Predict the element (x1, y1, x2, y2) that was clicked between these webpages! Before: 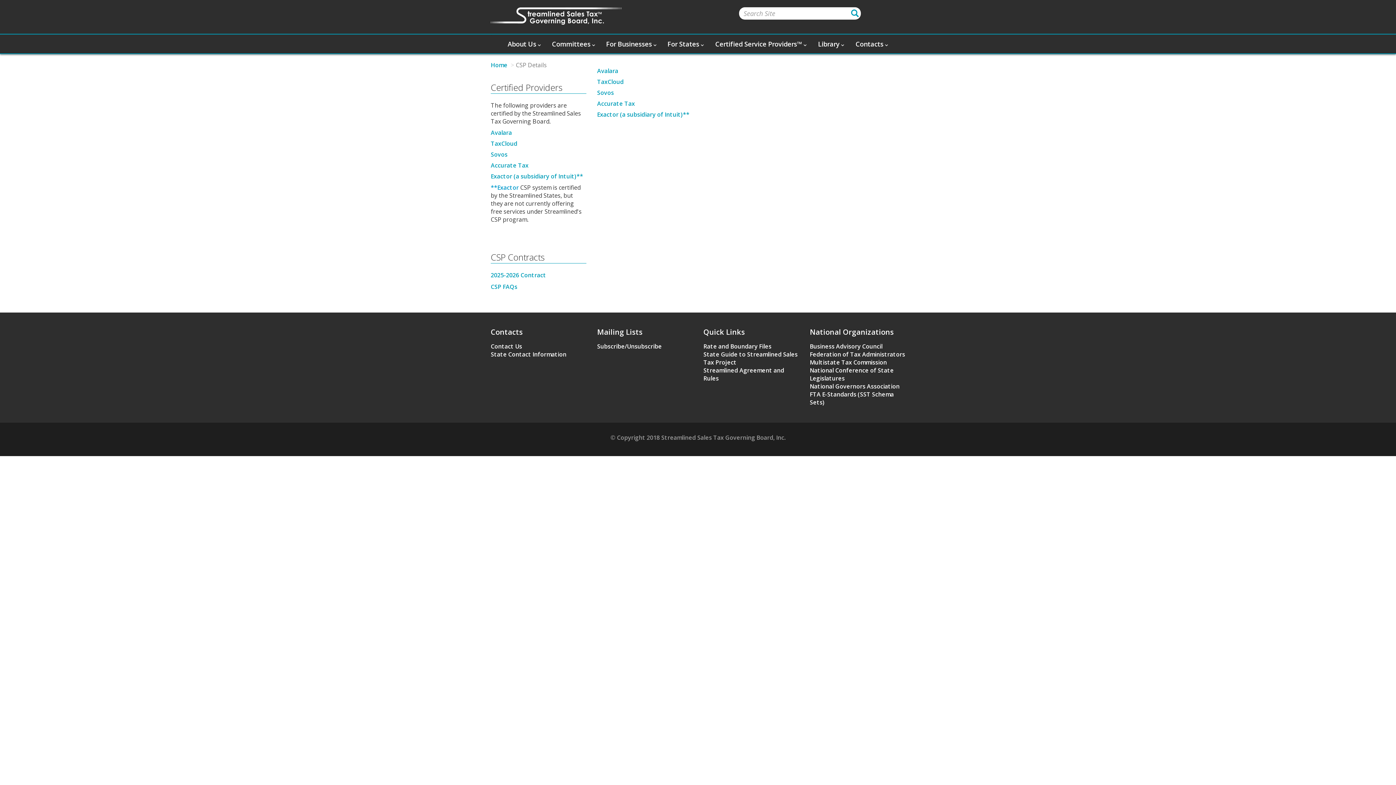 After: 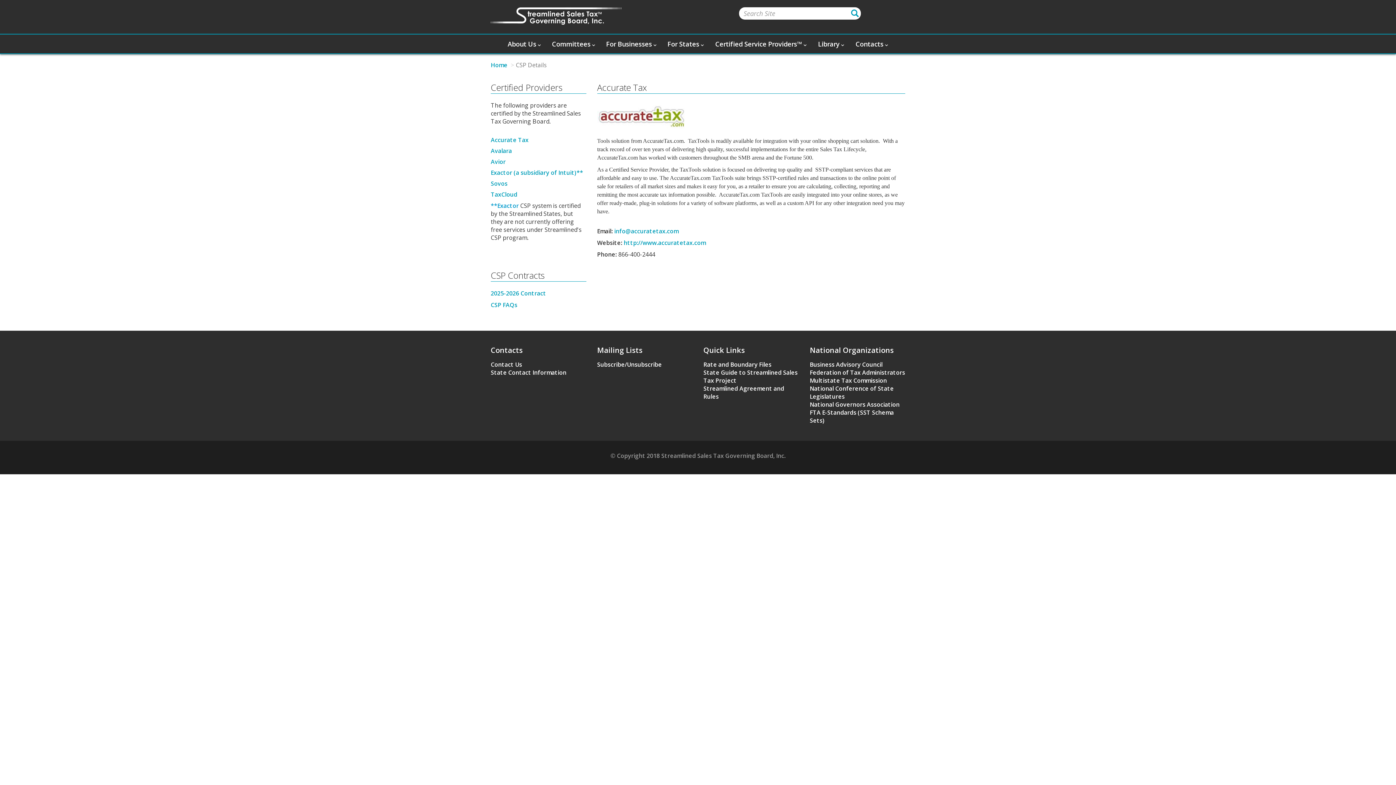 Action: label: Accurate Tax bbox: (597, 99, 635, 107)